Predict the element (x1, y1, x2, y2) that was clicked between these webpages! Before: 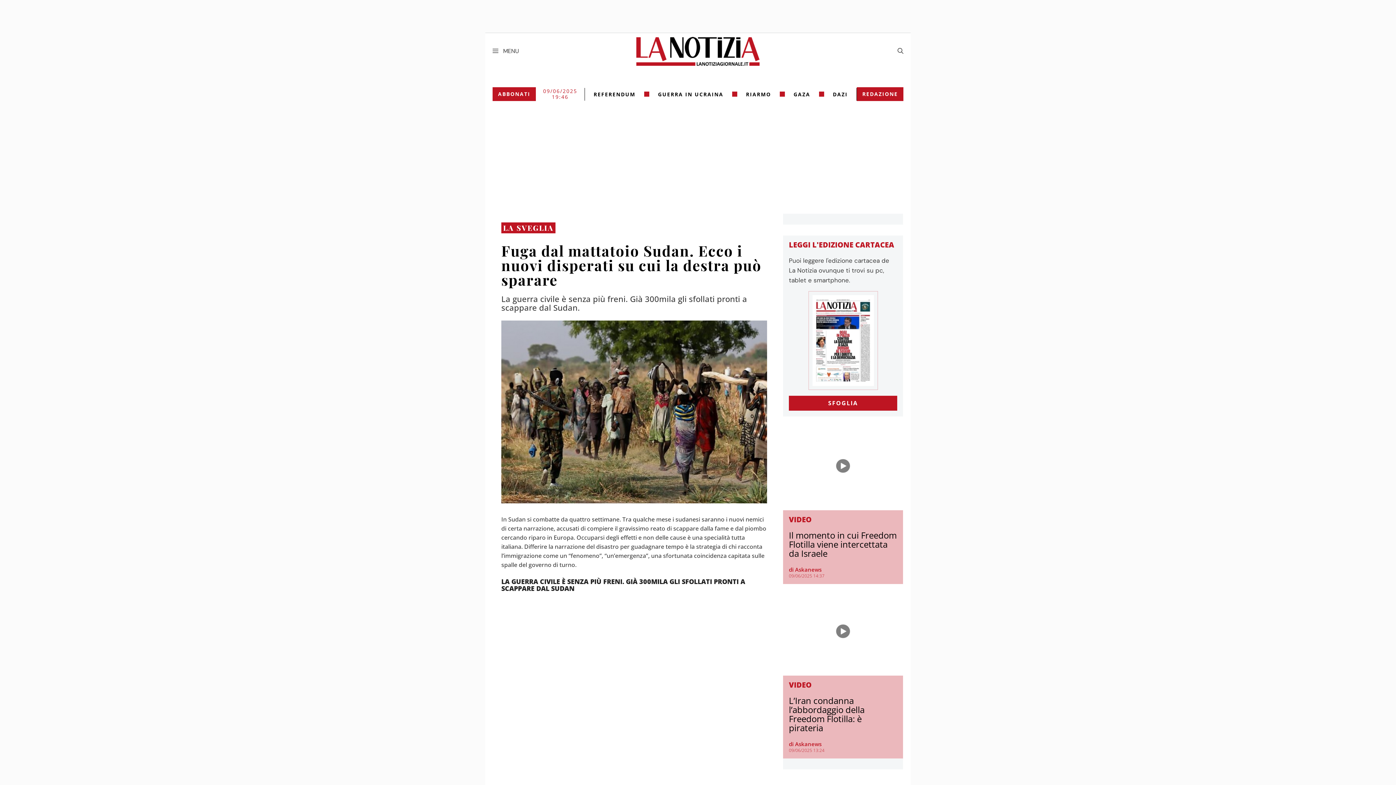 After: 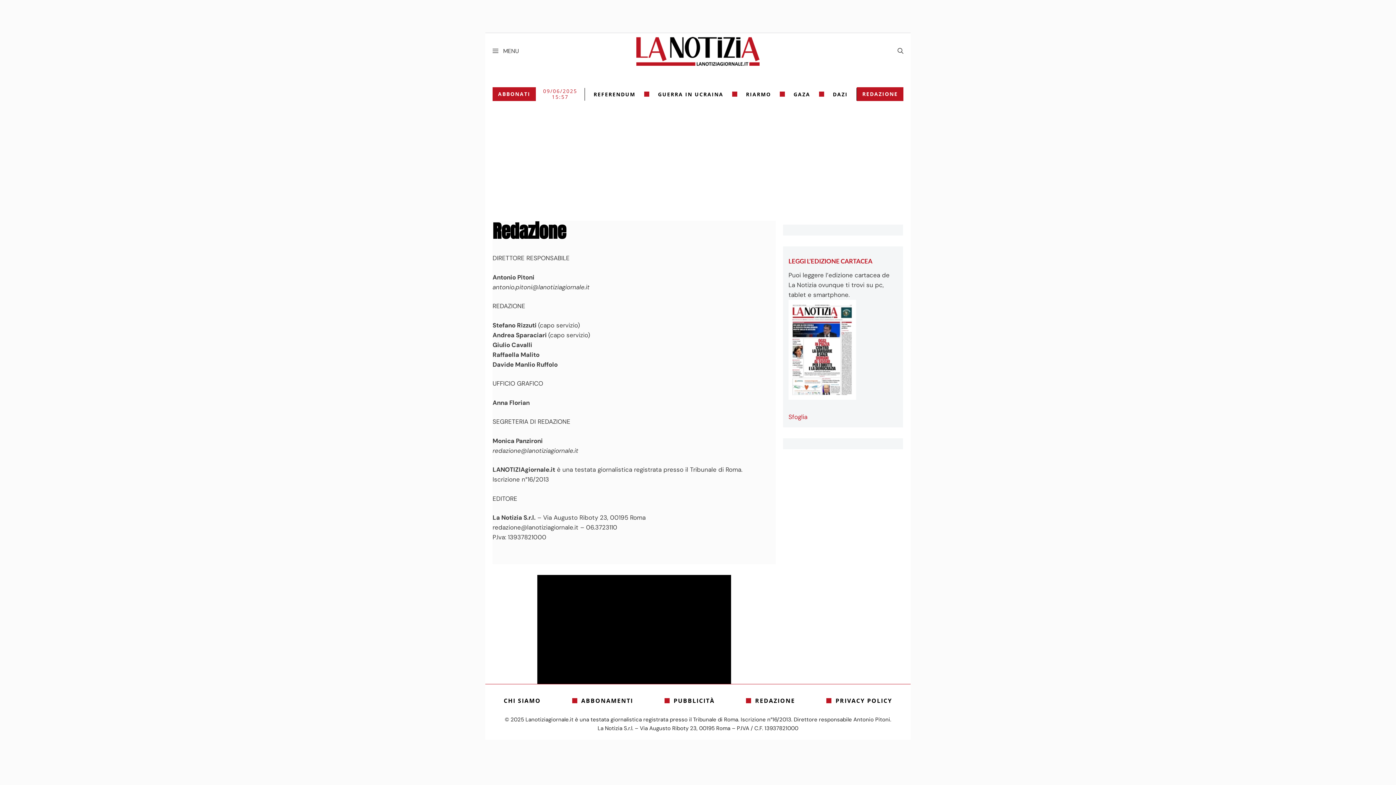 Action: bbox: (857, 87, 903, 101) label: REDAZIONE